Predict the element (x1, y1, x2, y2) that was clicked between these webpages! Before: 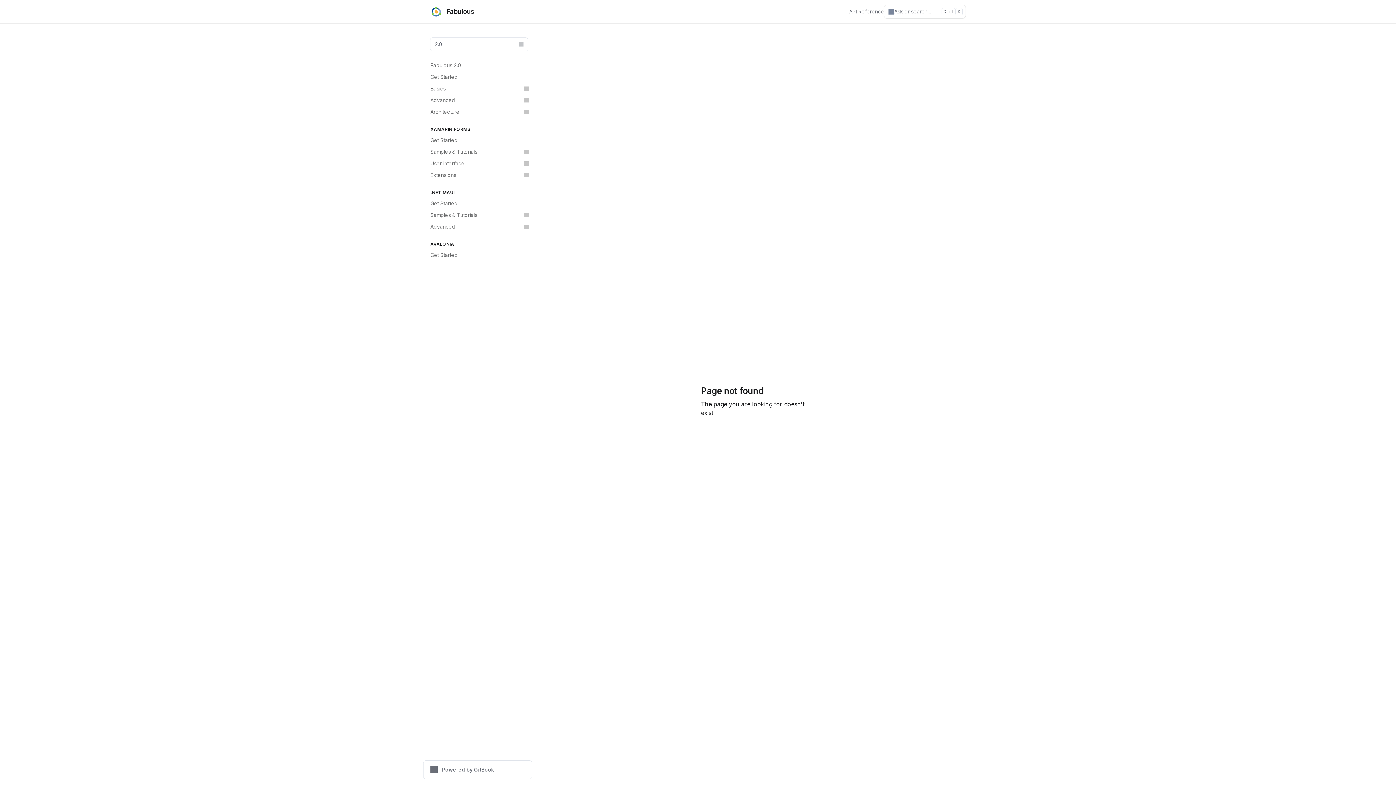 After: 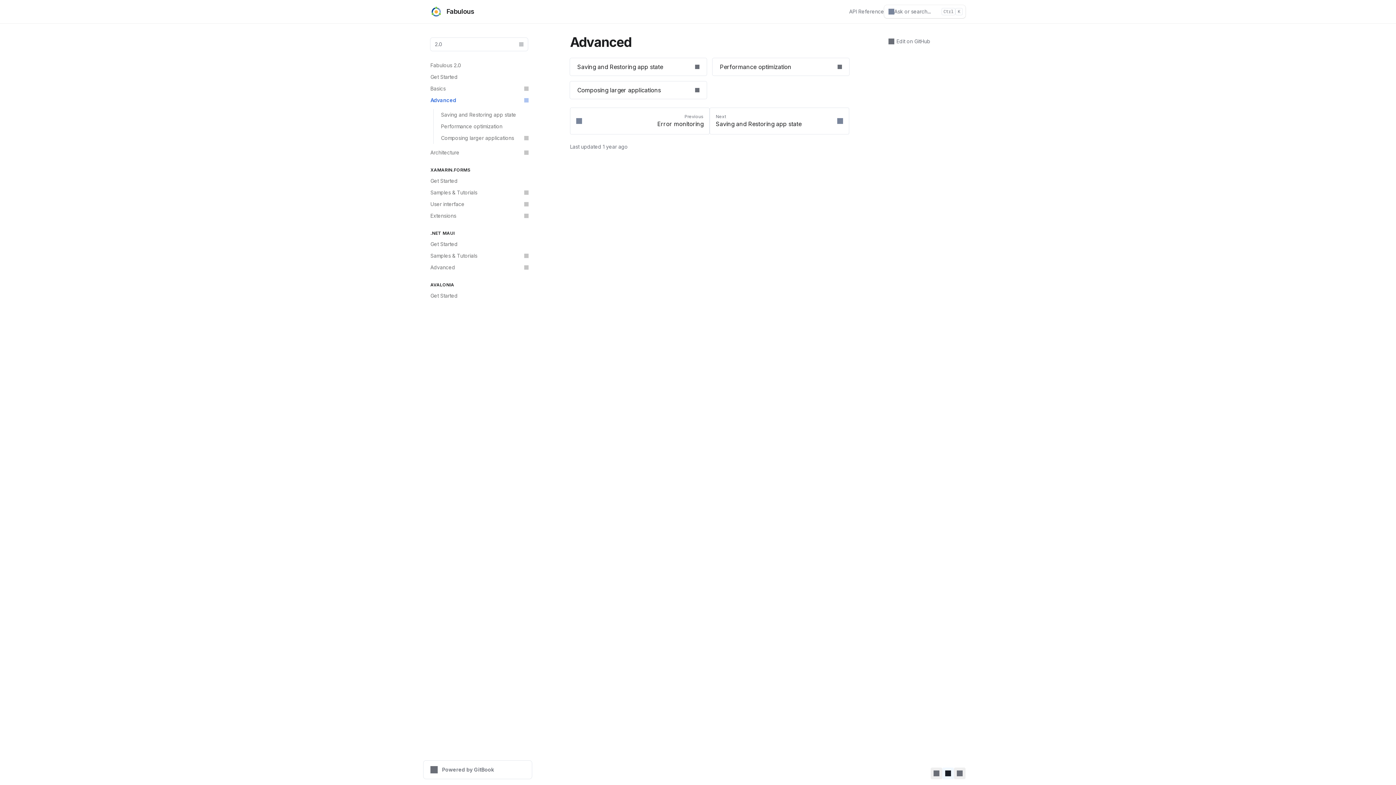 Action: label: Advanced bbox: (426, 94, 532, 106)